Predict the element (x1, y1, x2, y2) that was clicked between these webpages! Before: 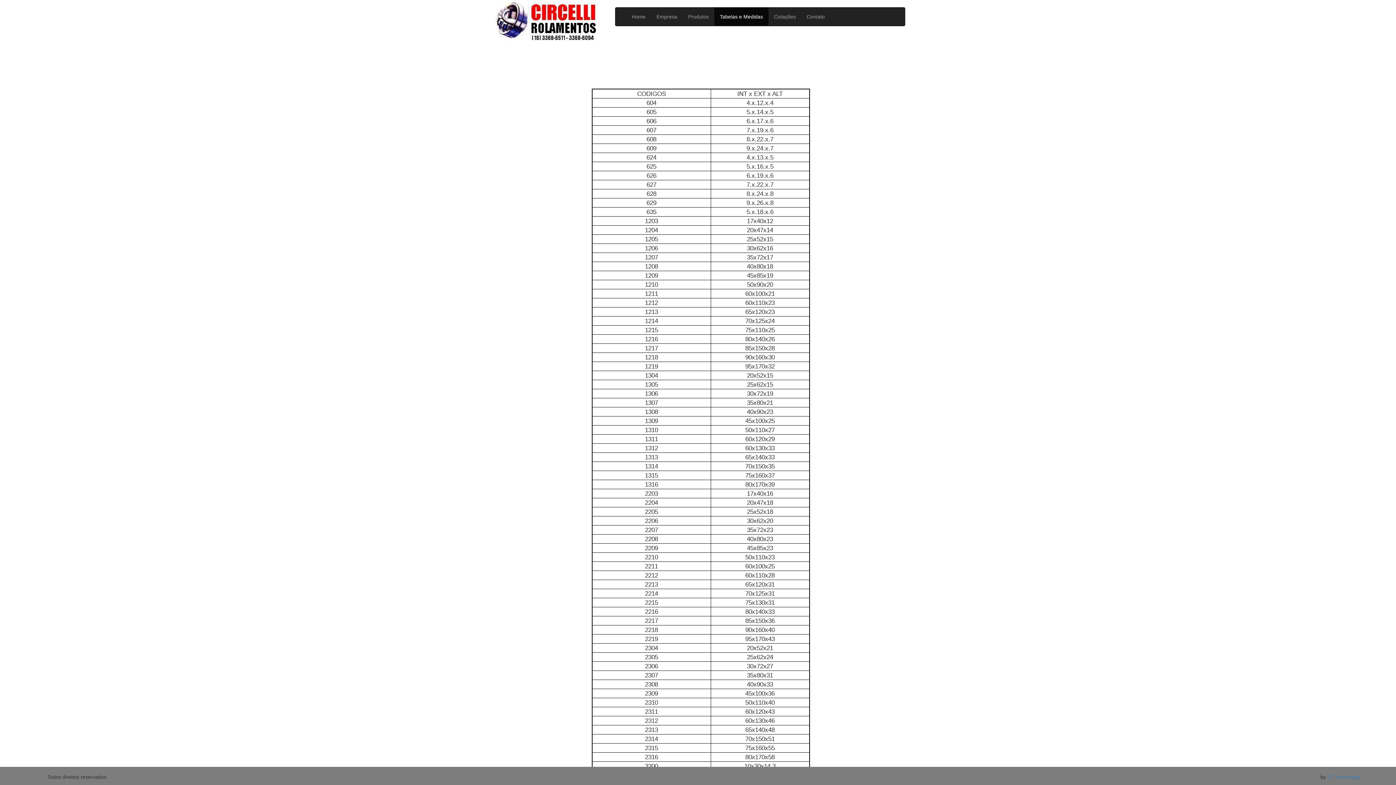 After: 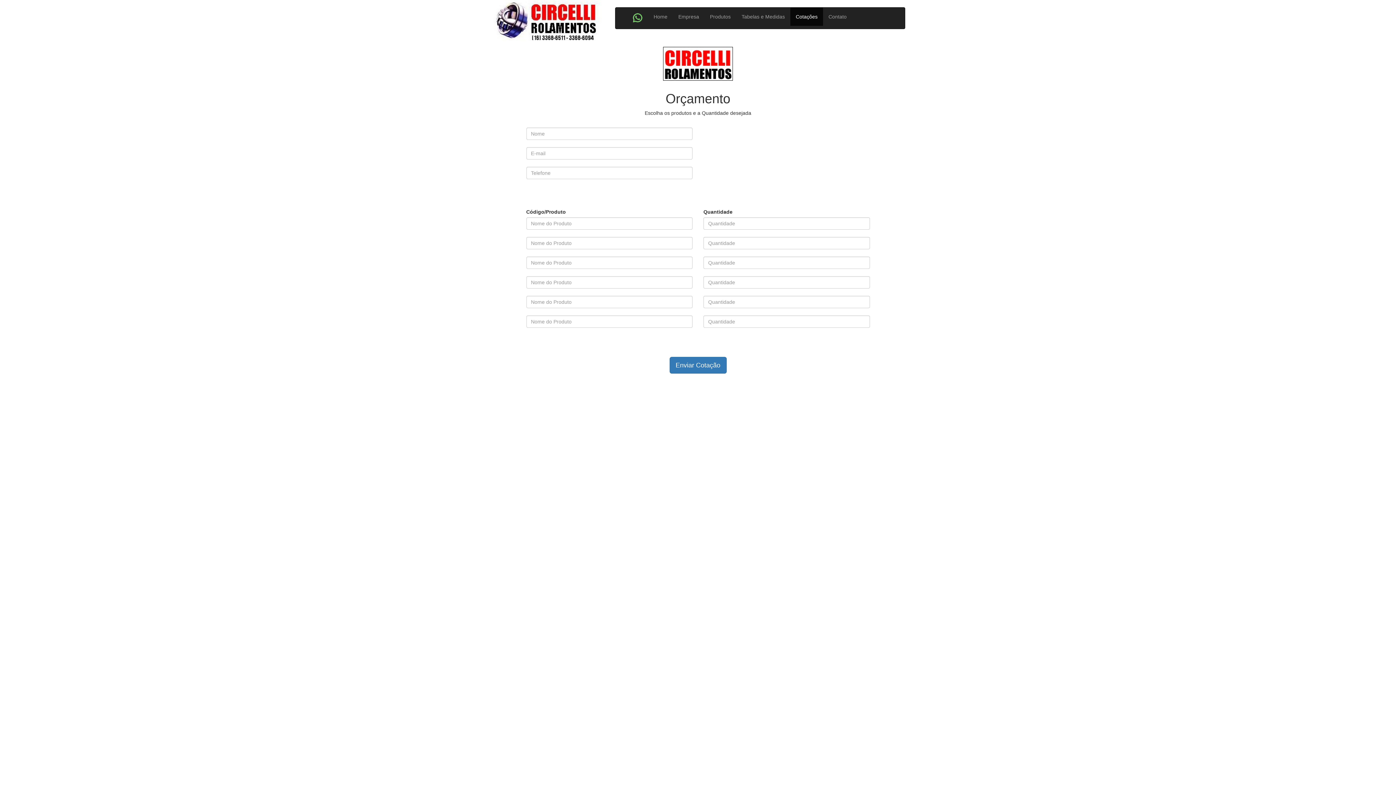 Action: label: Cotações bbox: (768, 7, 801, 25)